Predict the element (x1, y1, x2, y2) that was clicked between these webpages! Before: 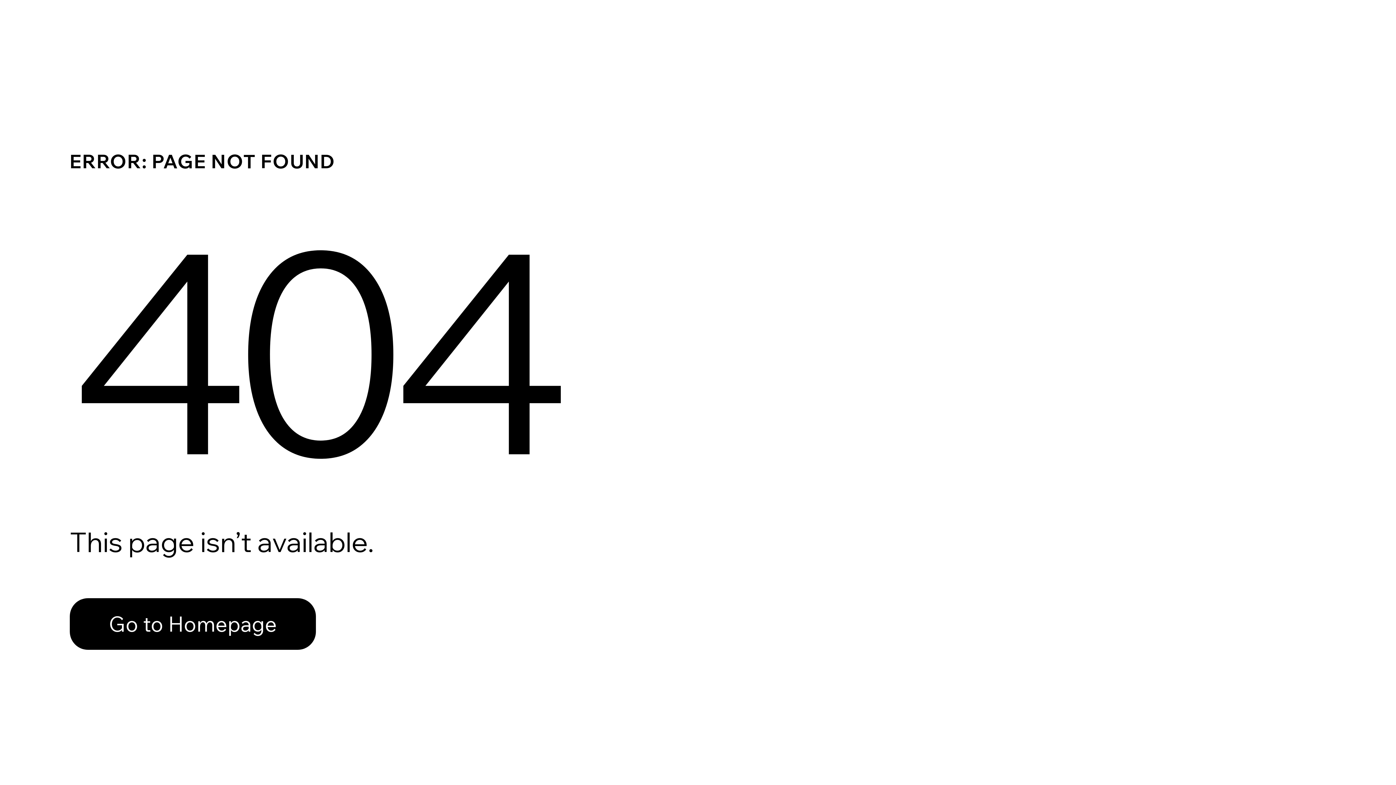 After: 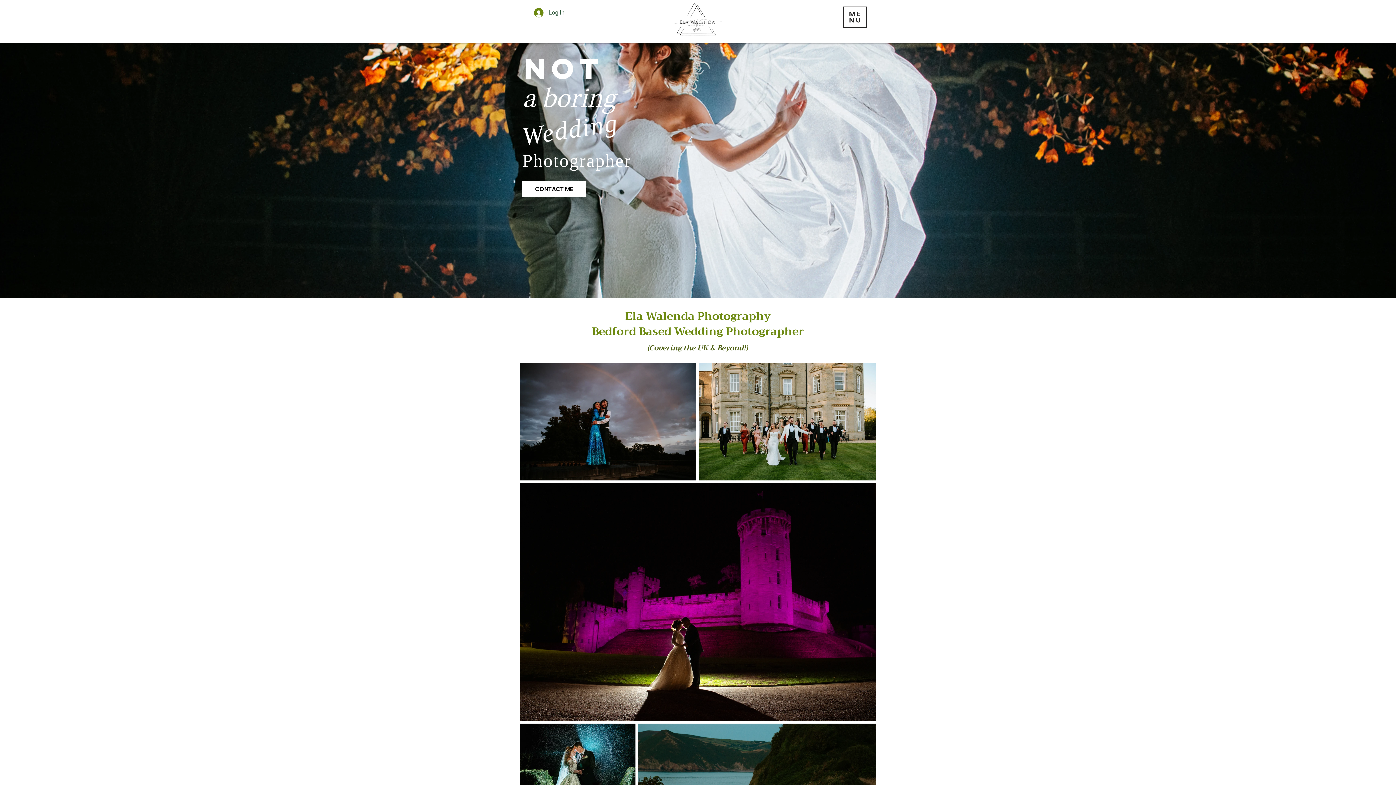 Action: label: Go to Homepage bbox: (69, 598, 316, 650)